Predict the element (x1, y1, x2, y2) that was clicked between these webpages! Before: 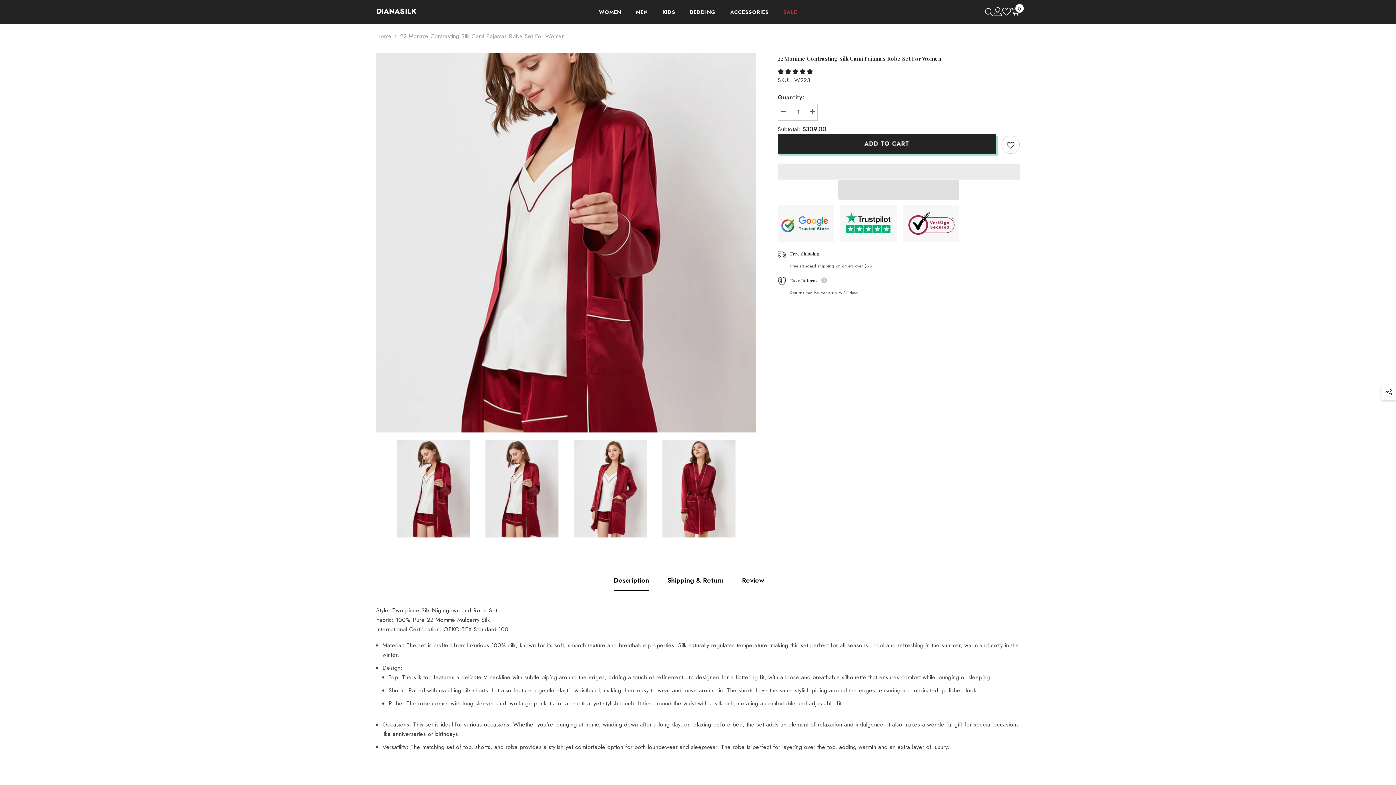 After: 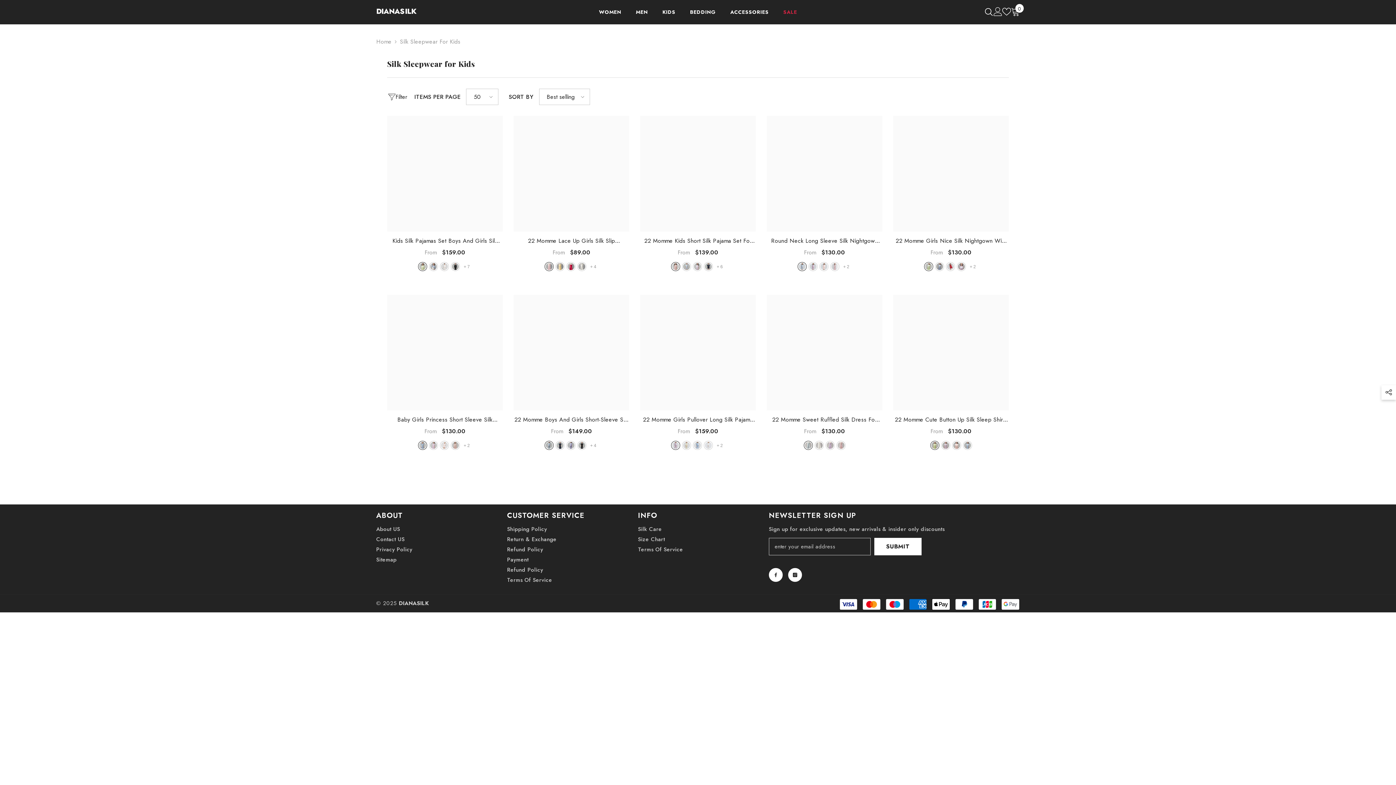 Action: label: KIDS bbox: (655, 7, 682, 22)